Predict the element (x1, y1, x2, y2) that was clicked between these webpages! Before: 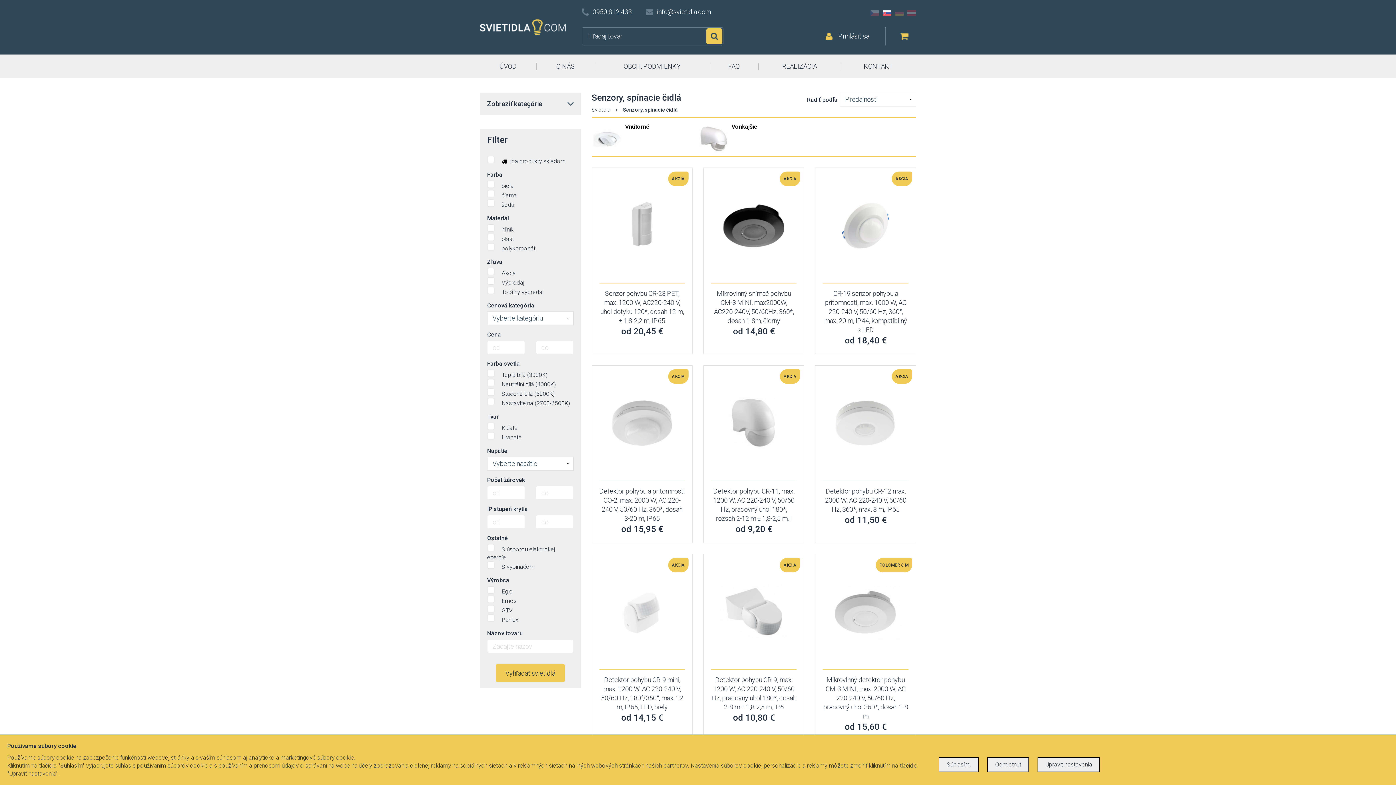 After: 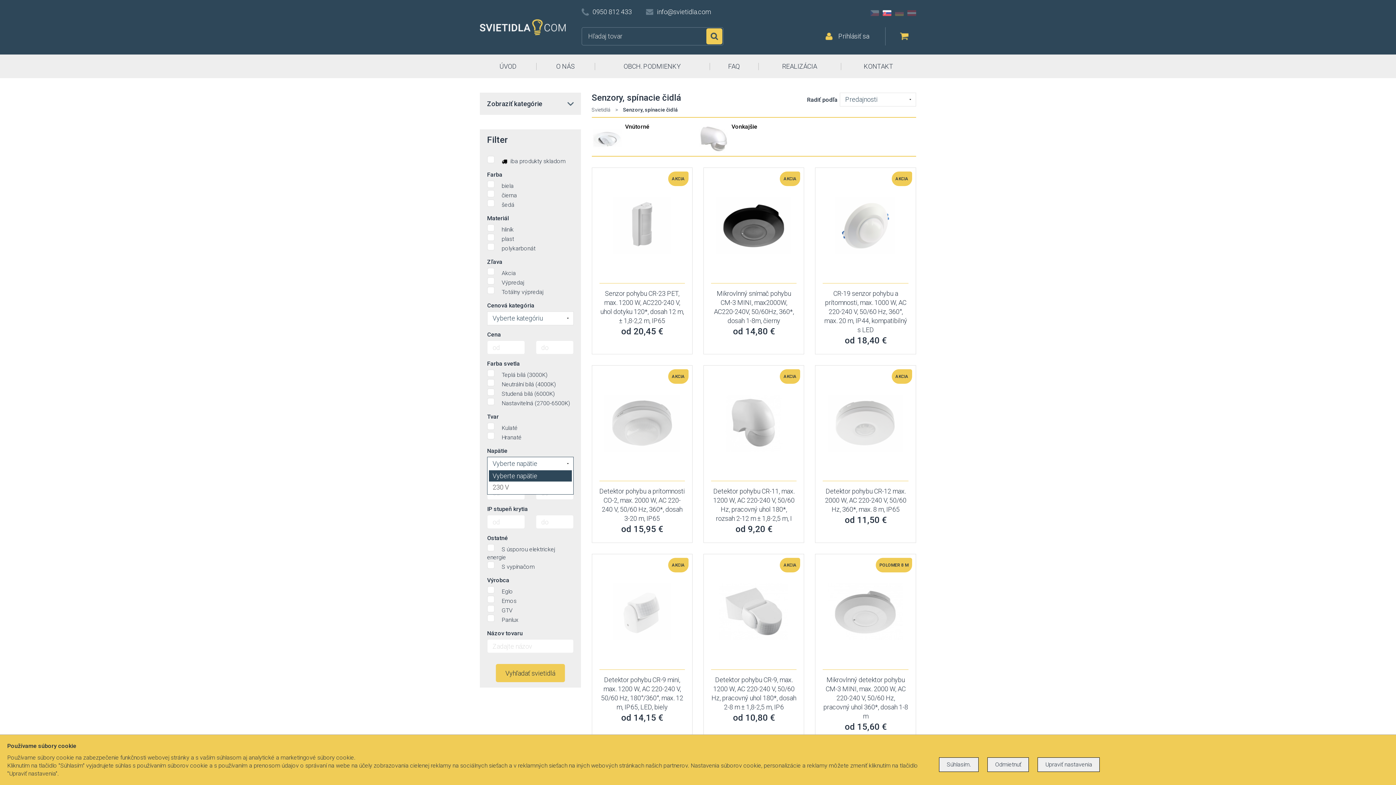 Action: bbox: (487, 457, 573, 470) label: Vyberte napätie